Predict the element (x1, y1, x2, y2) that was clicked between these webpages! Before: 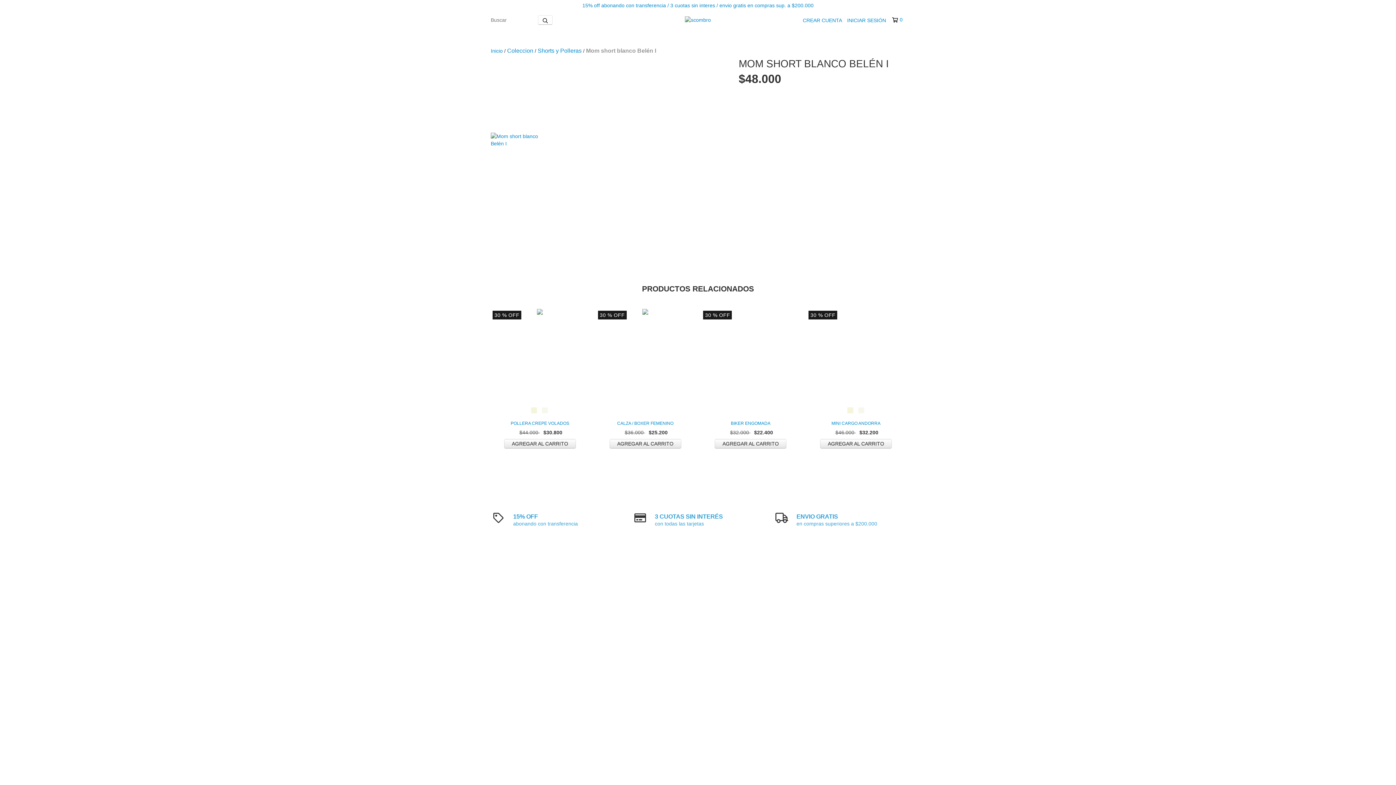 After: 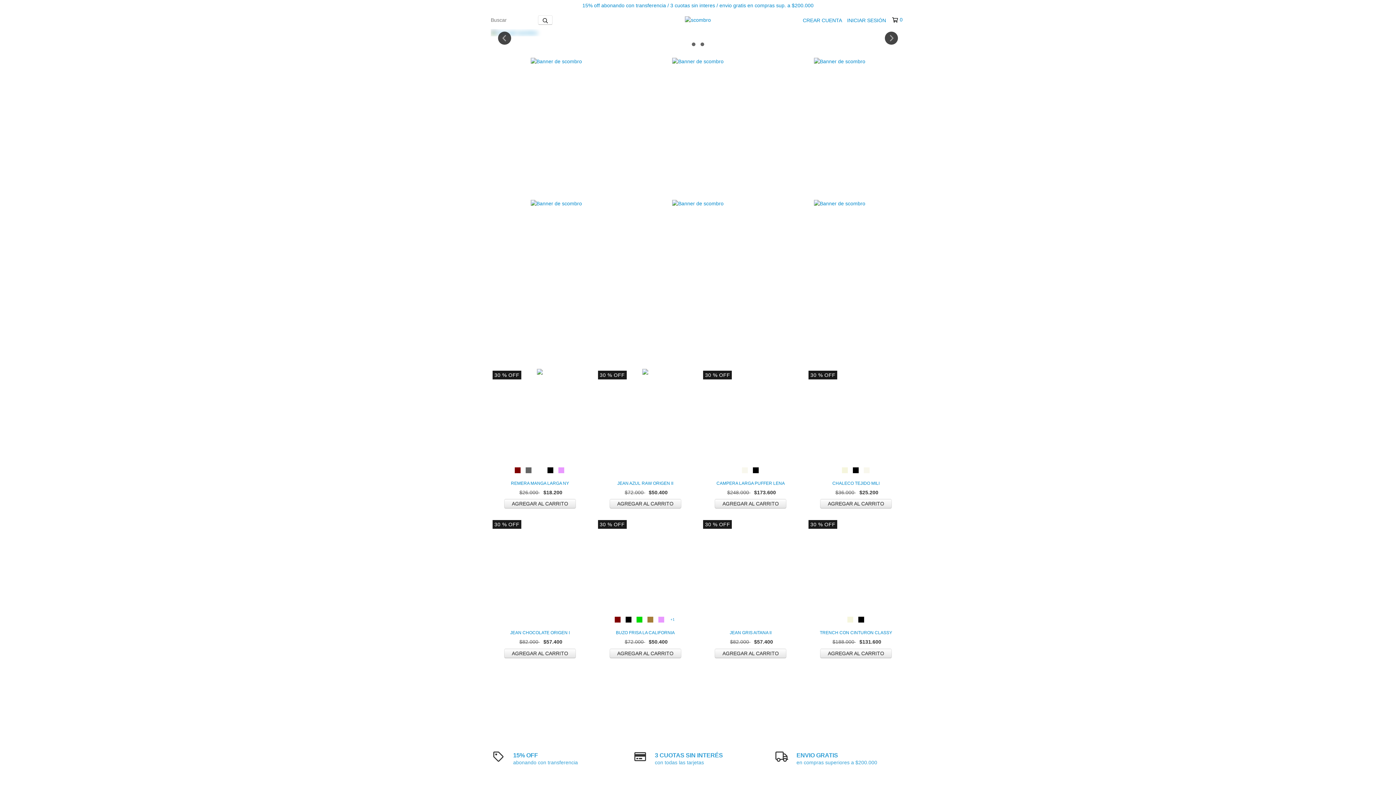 Action: bbox: (685, 16, 711, 22)